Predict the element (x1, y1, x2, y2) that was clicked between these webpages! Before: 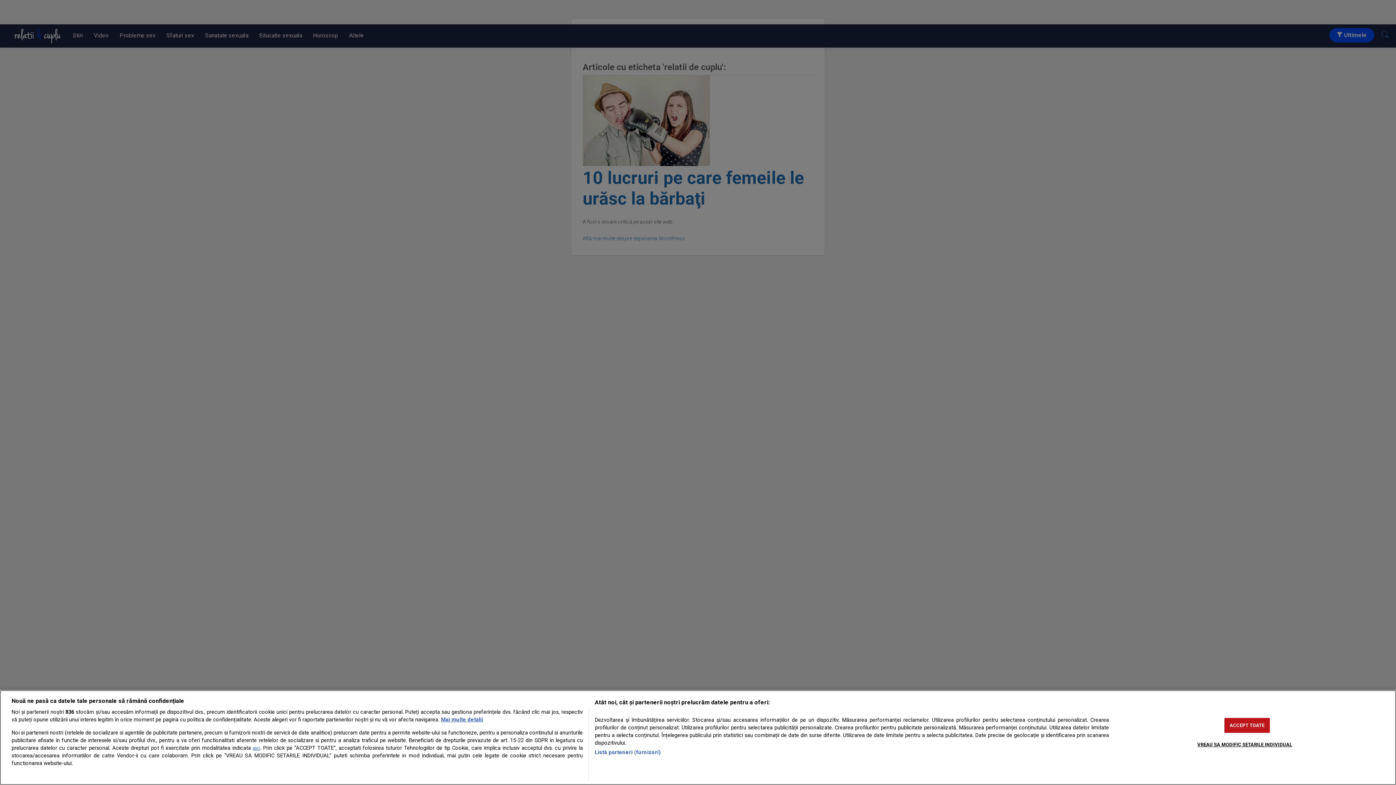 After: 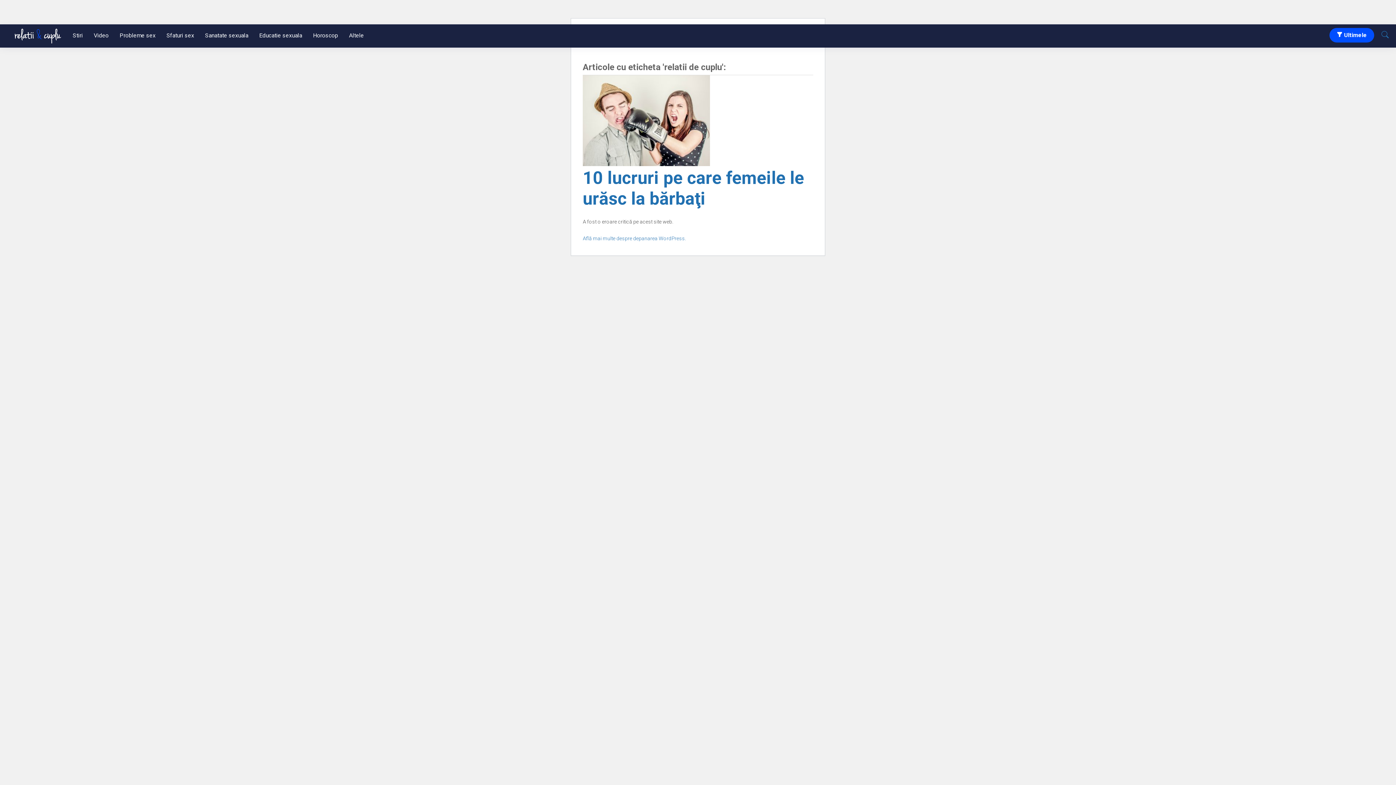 Action: bbox: (1224, 718, 1270, 733) label: ACCEPT TOATE